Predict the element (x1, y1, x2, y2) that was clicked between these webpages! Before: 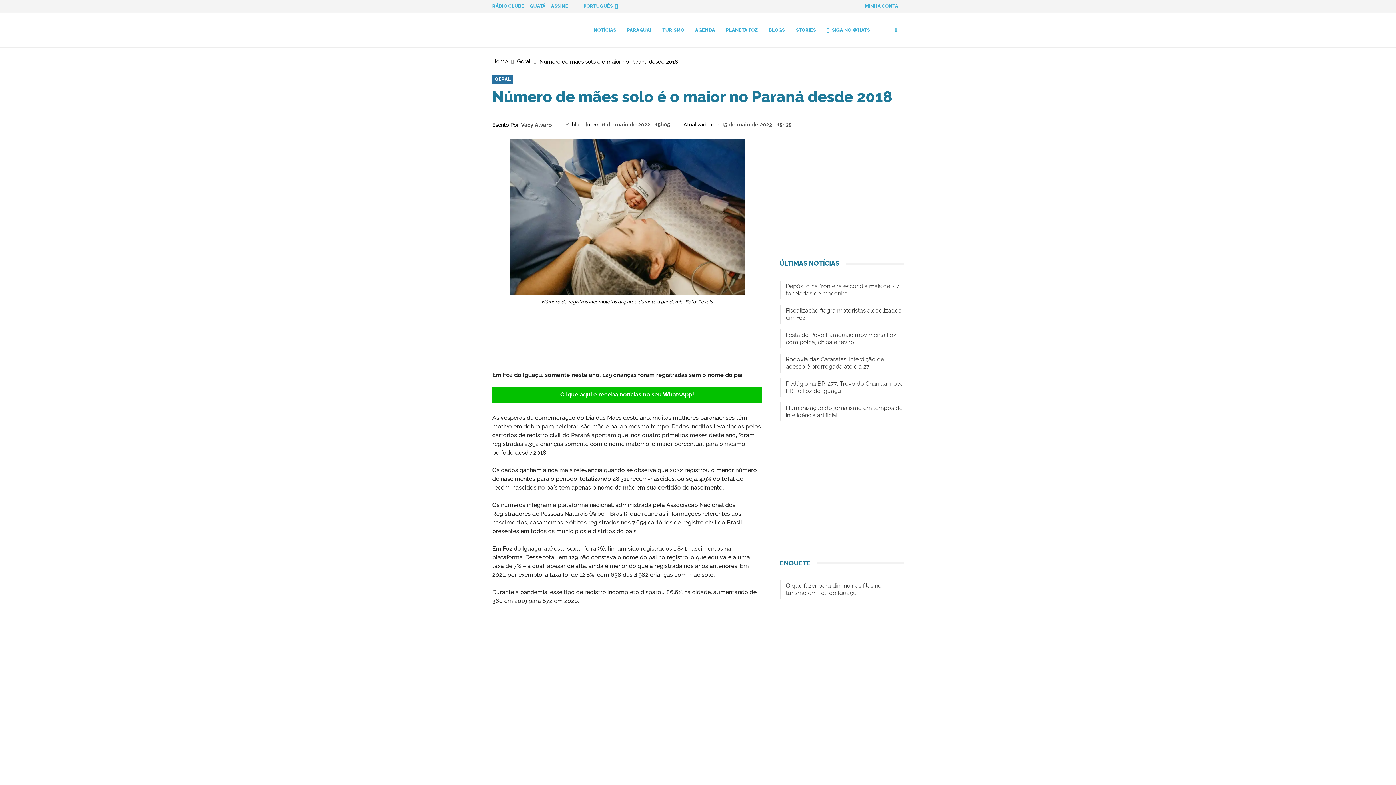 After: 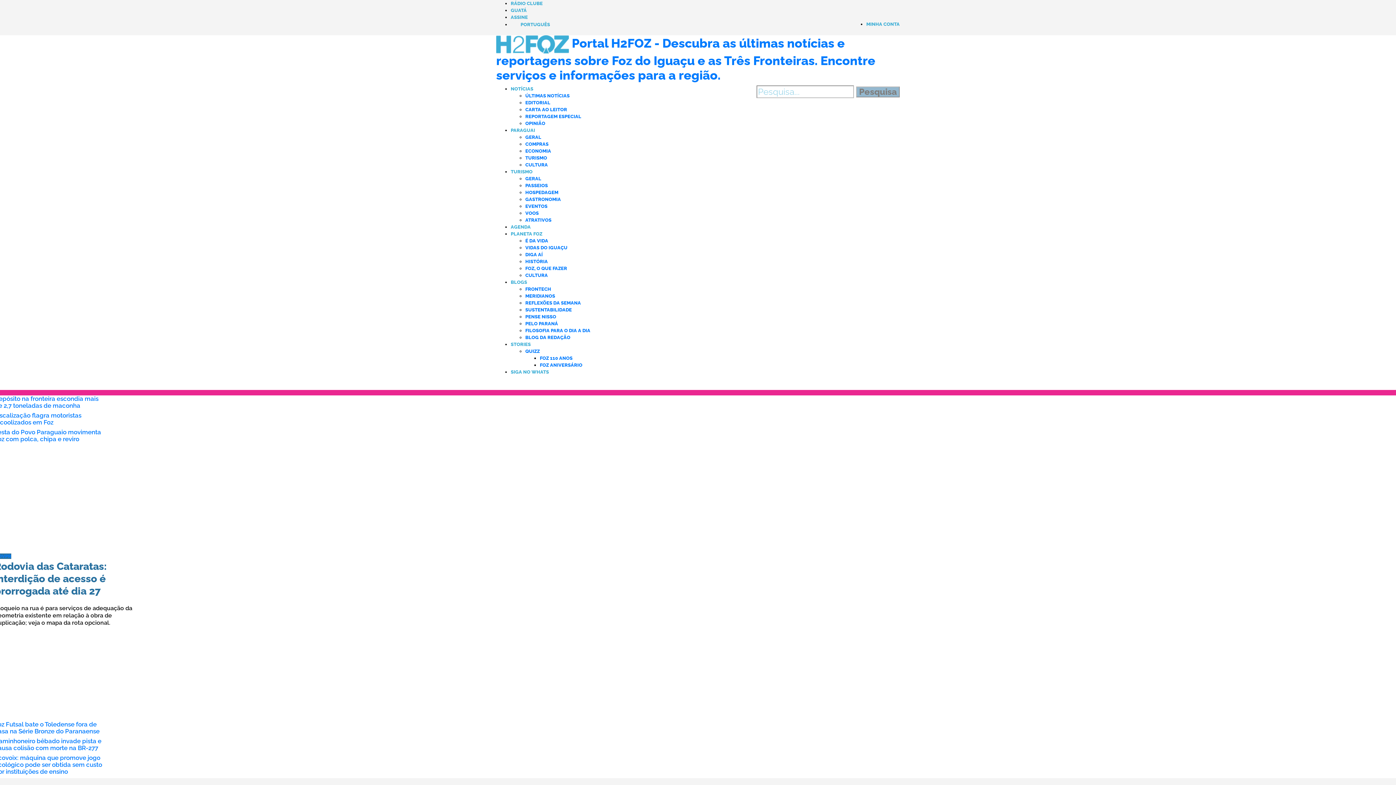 Action: bbox: (492, 12, 588, 47)